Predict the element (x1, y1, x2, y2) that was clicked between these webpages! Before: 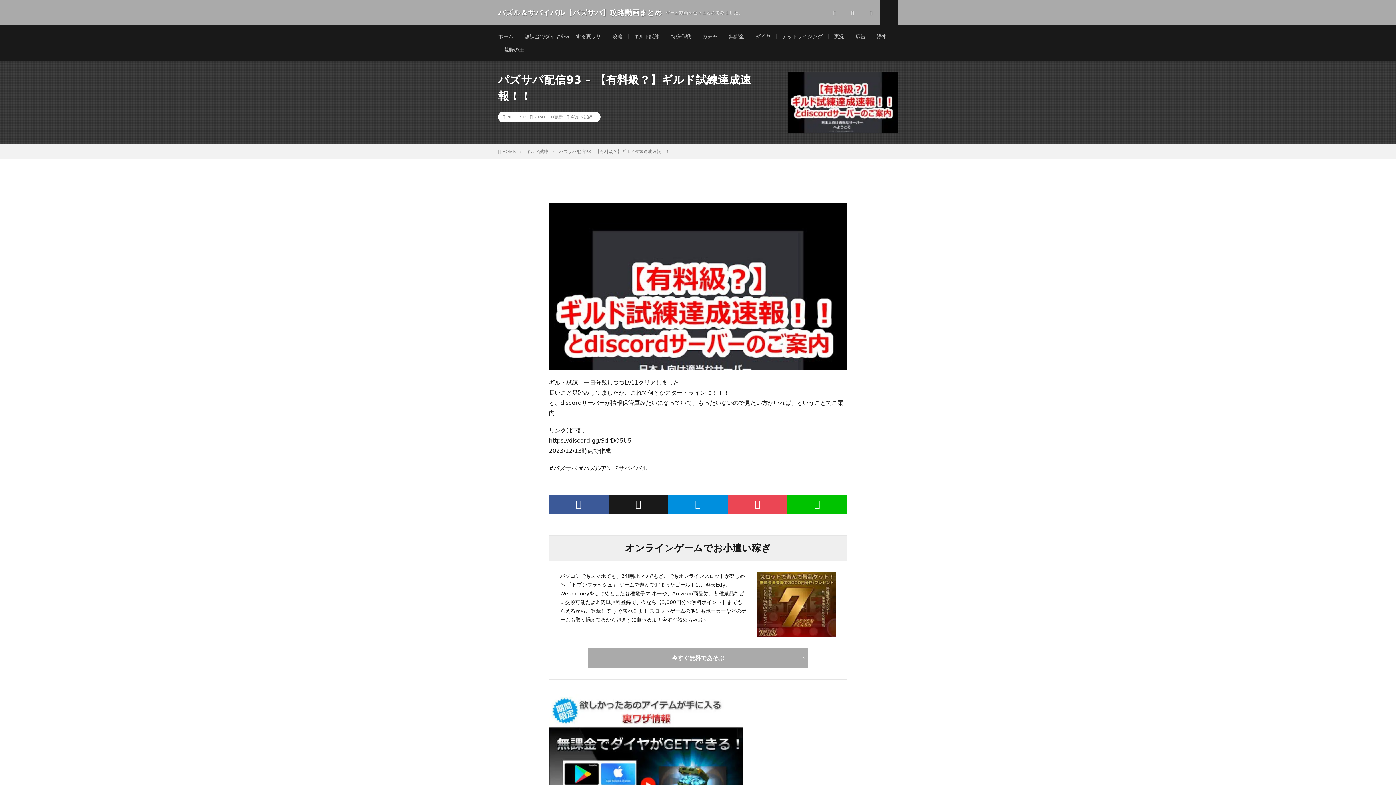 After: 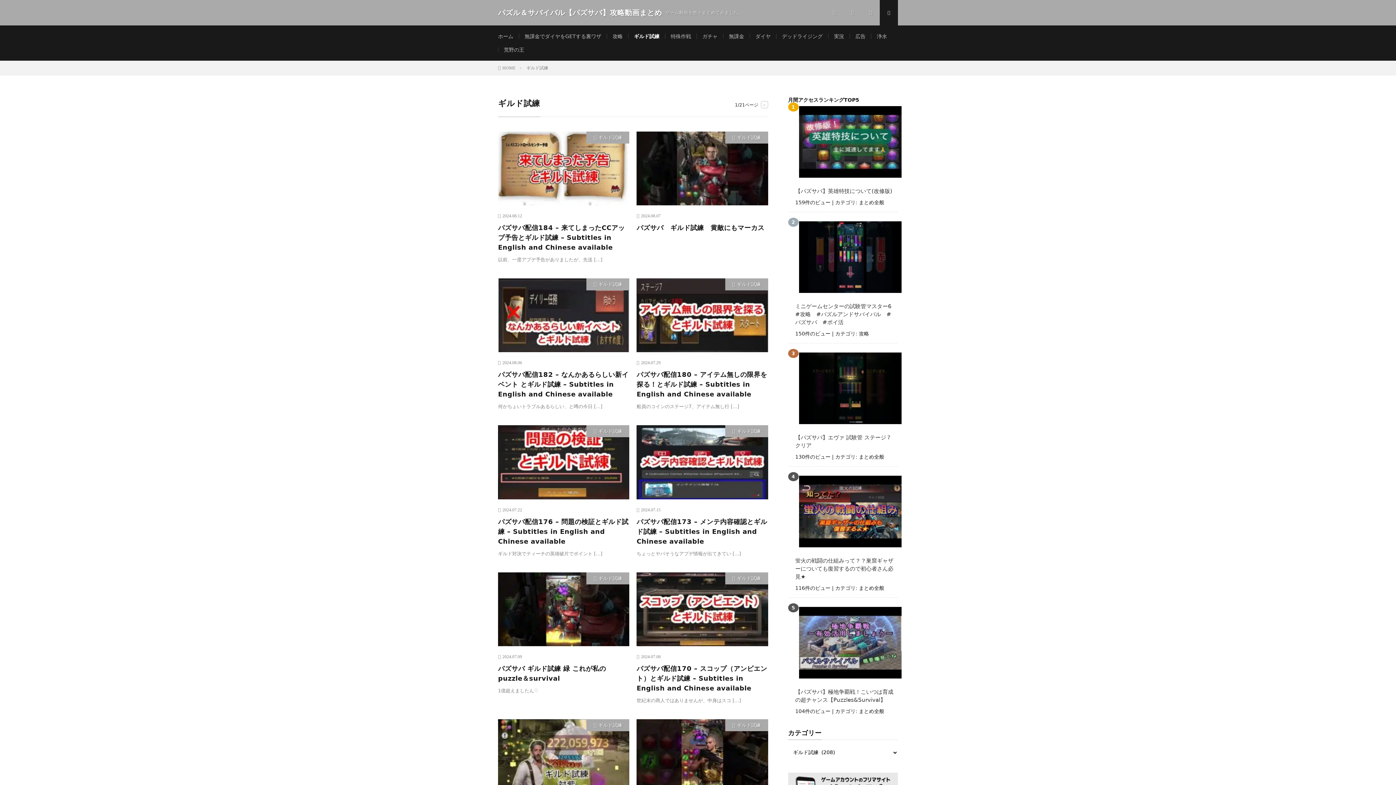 Action: bbox: (526, 149, 548, 154) label: ギルド試練